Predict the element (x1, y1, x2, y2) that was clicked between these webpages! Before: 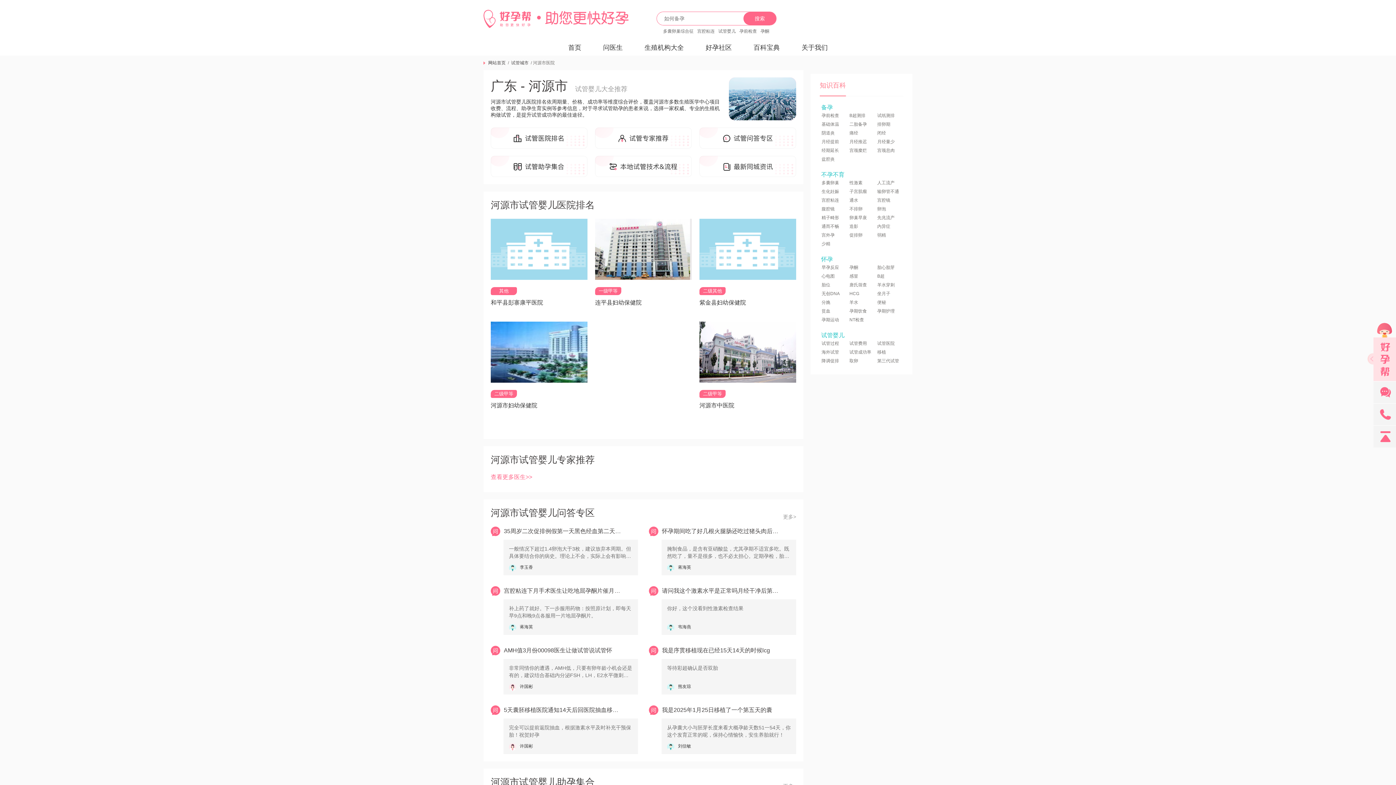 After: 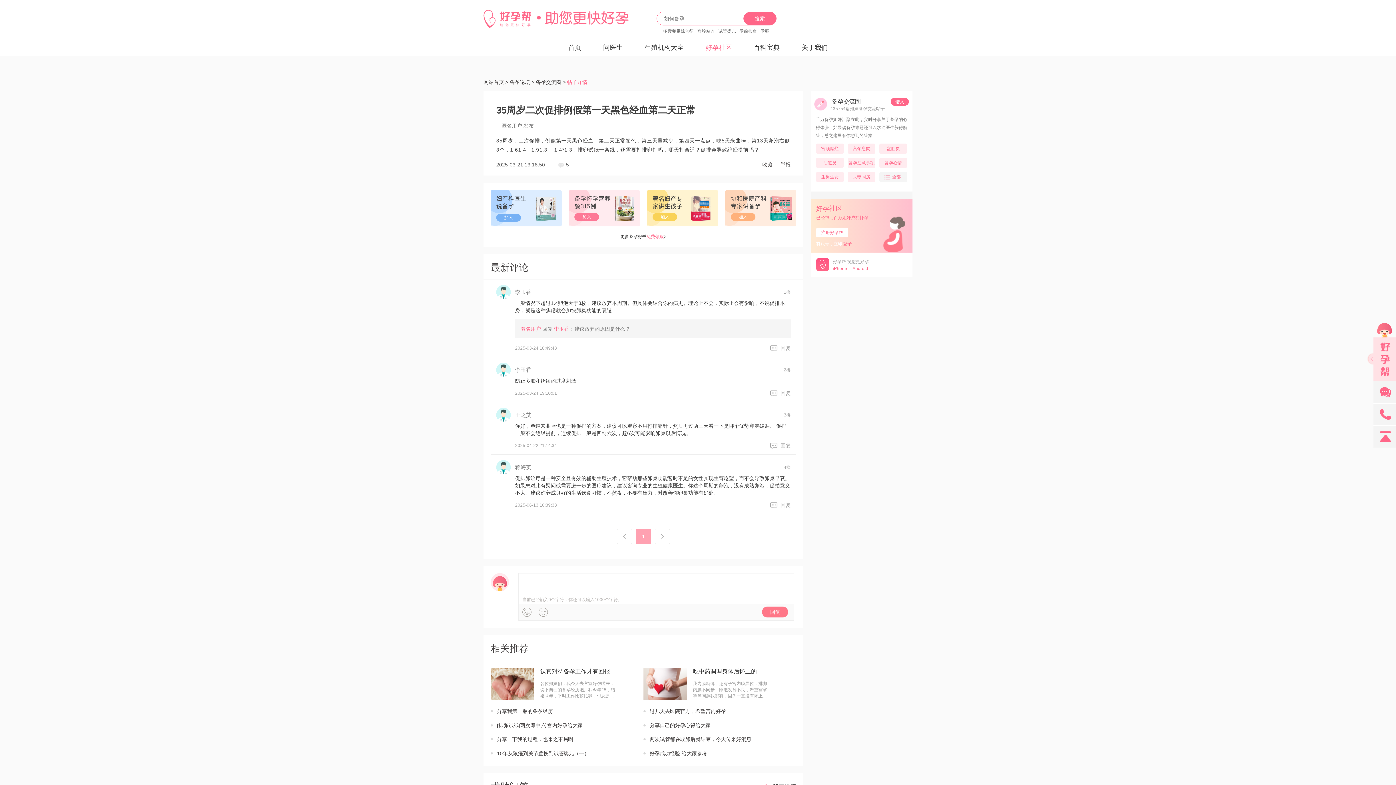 Action: bbox: (490, 526, 638, 586) label: 35周岁二次促排例假第一天黑色经血第二天正常
一般情况下超过1.4卵泡大于3枚，建议放弃本周期。但具体要结合你的病史。理论上不会，实际上会有影响，不说促排本身，就是这种焦虑就会加快卵巢功能的衰退
李玉香